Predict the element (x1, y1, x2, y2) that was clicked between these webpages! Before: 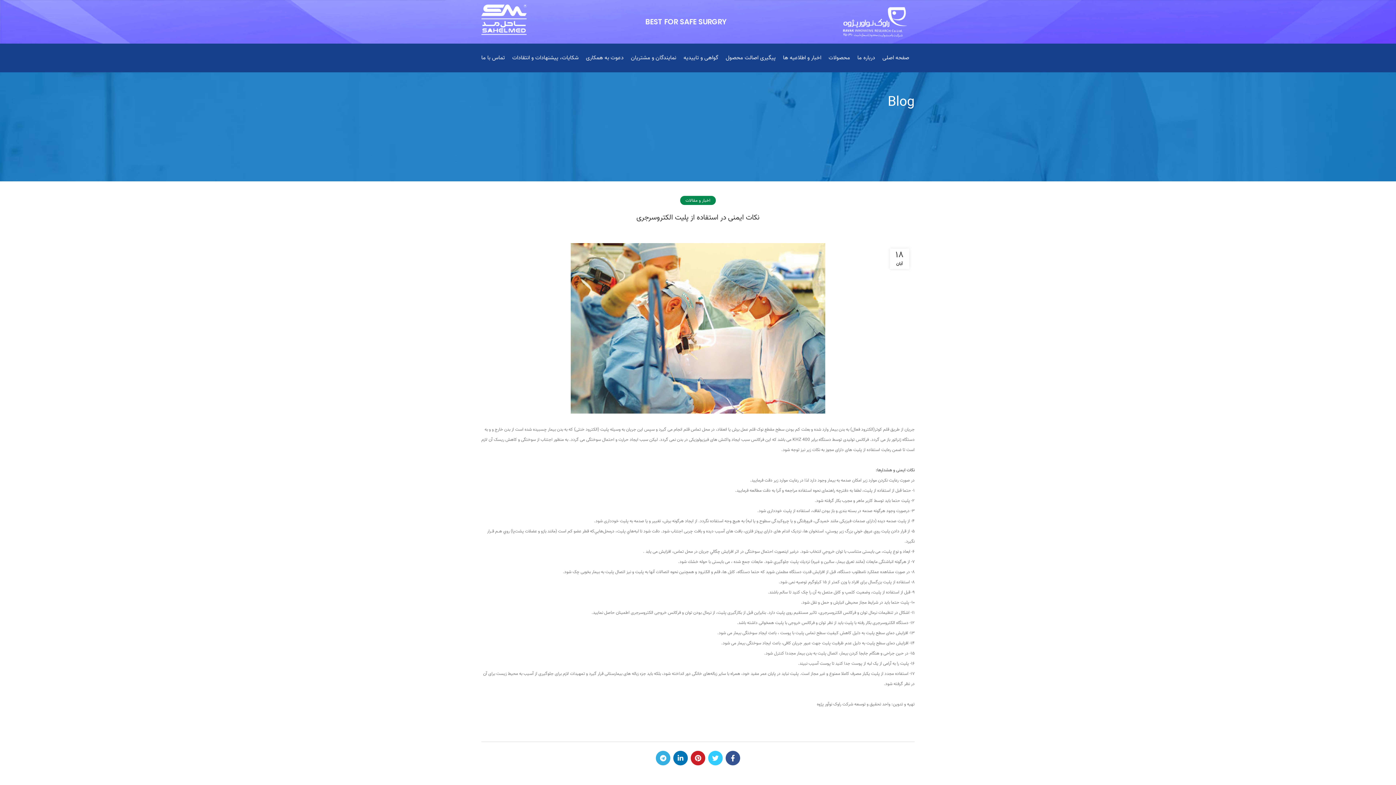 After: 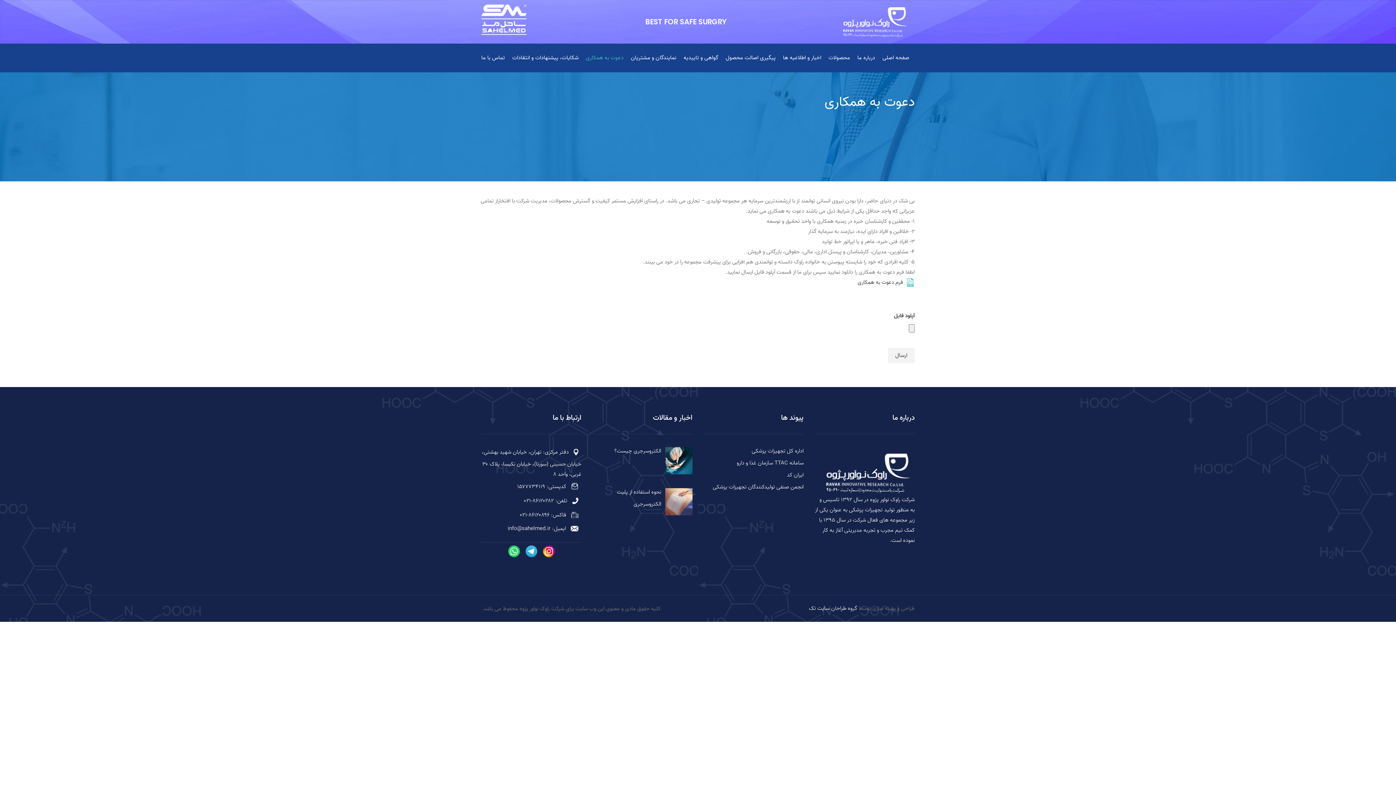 Action: label: دعوت به همکاری bbox: (582, 50, 627, 65)